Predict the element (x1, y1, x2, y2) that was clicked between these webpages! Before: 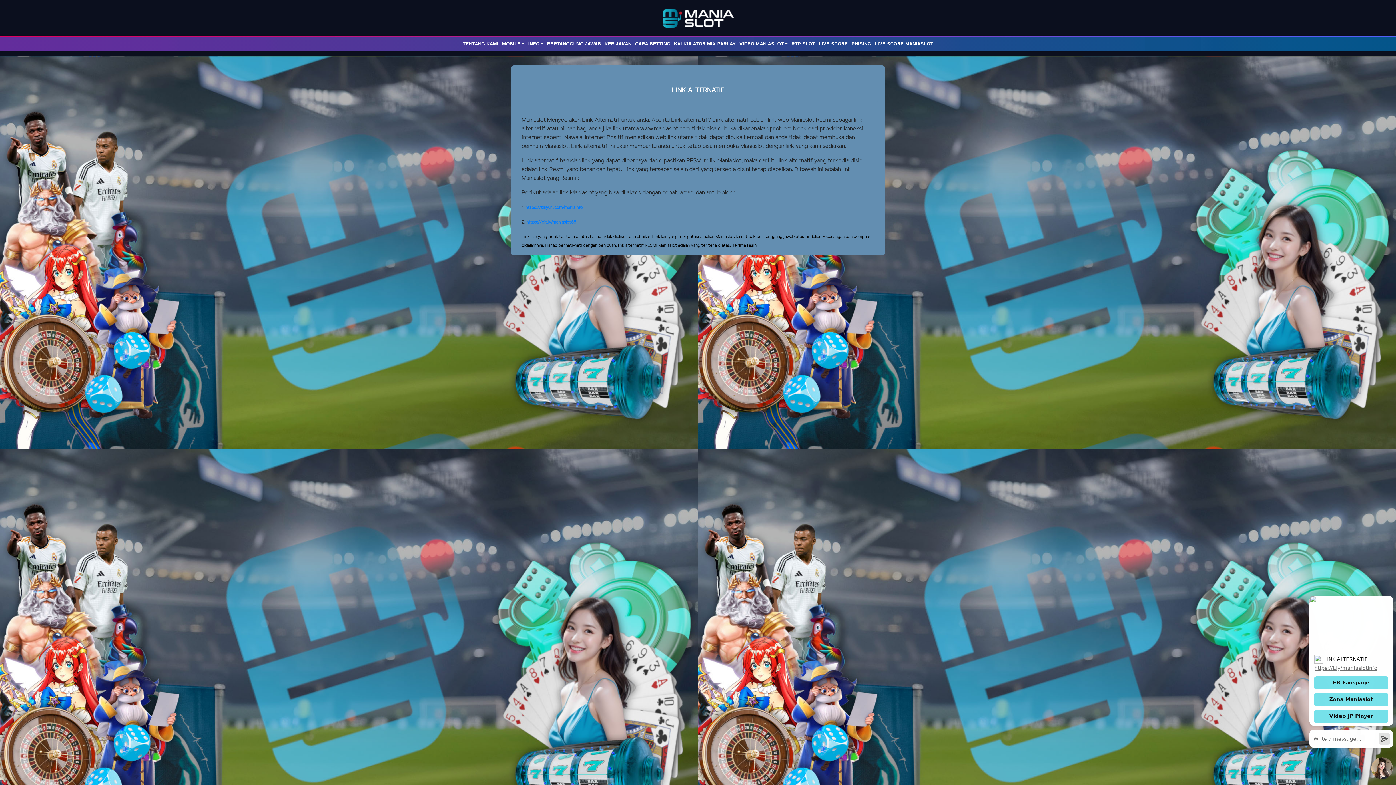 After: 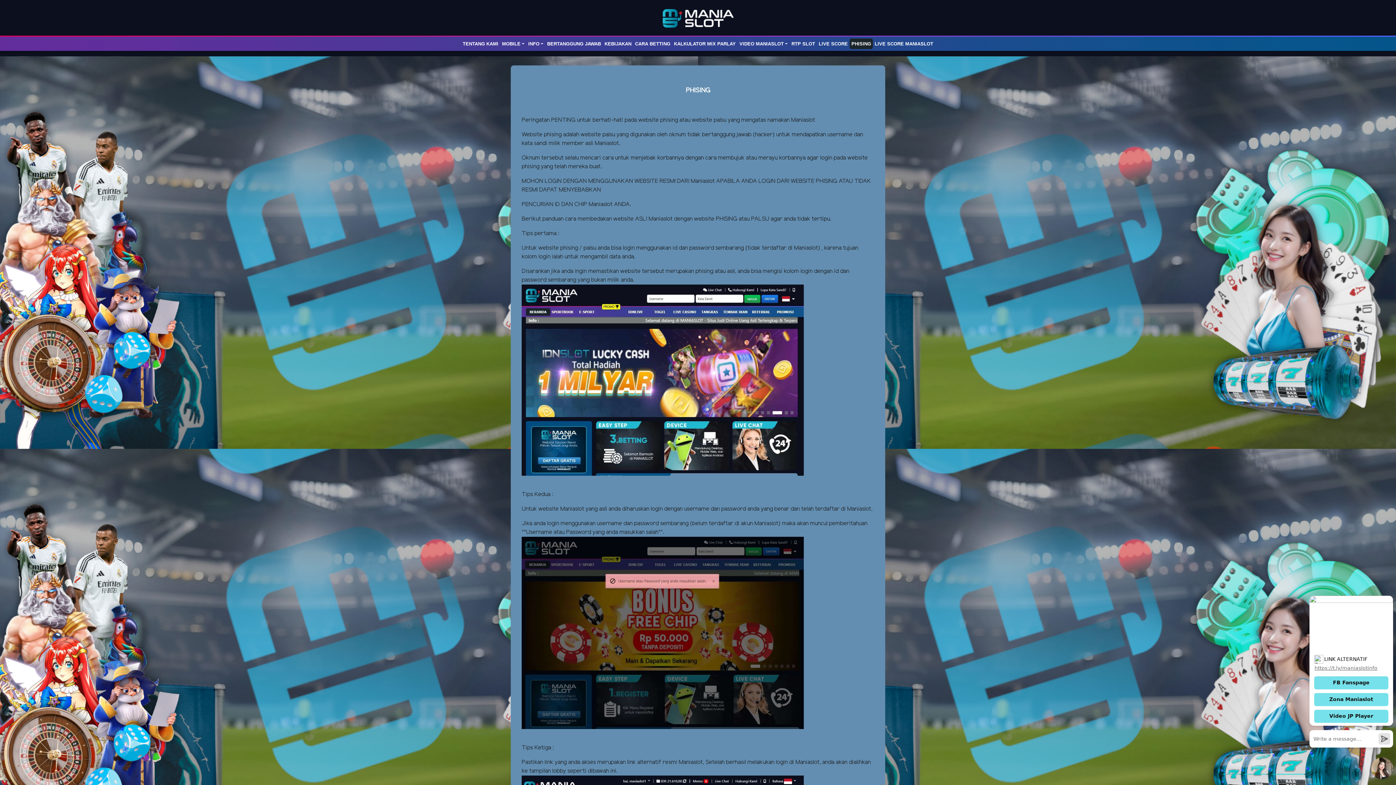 Action: label: PHISING bbox: (849, 38, 873, 49)